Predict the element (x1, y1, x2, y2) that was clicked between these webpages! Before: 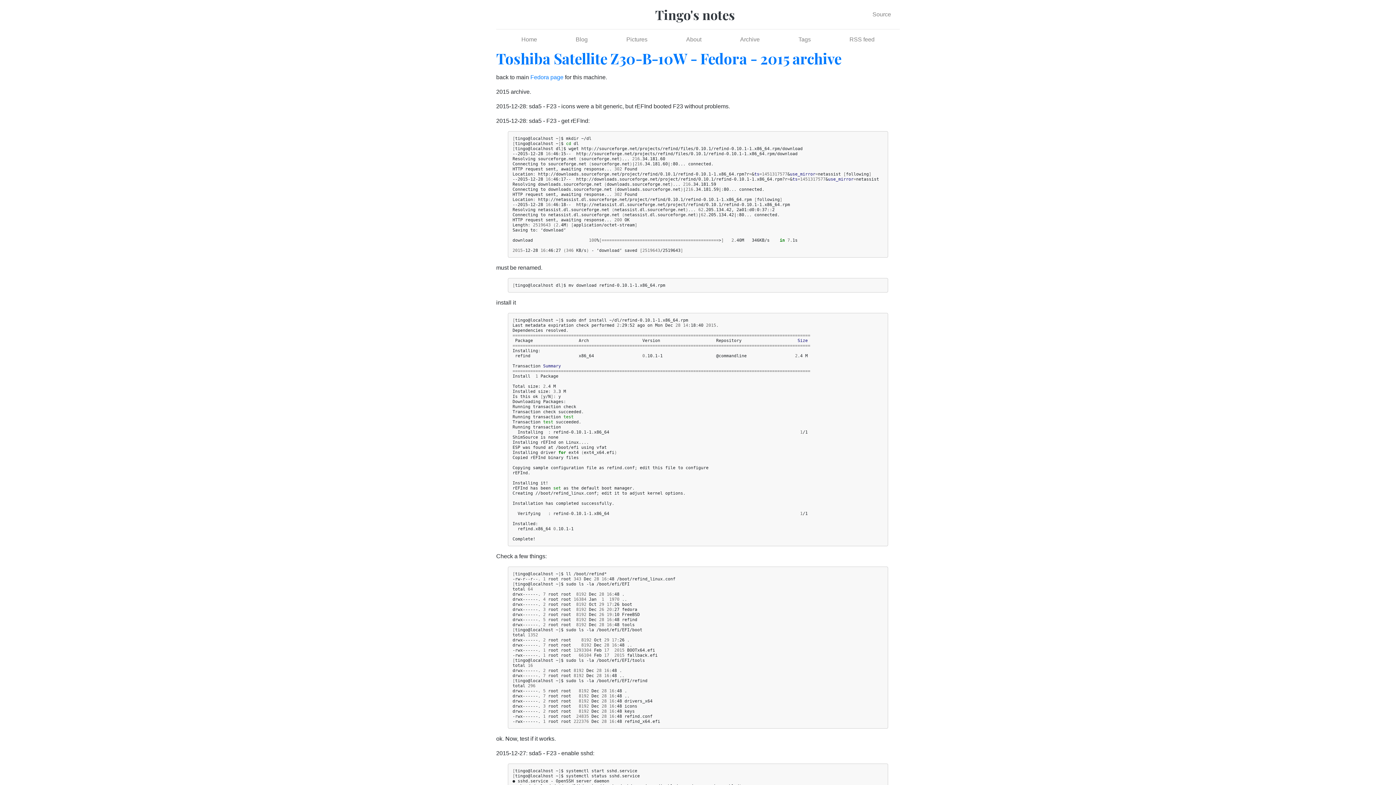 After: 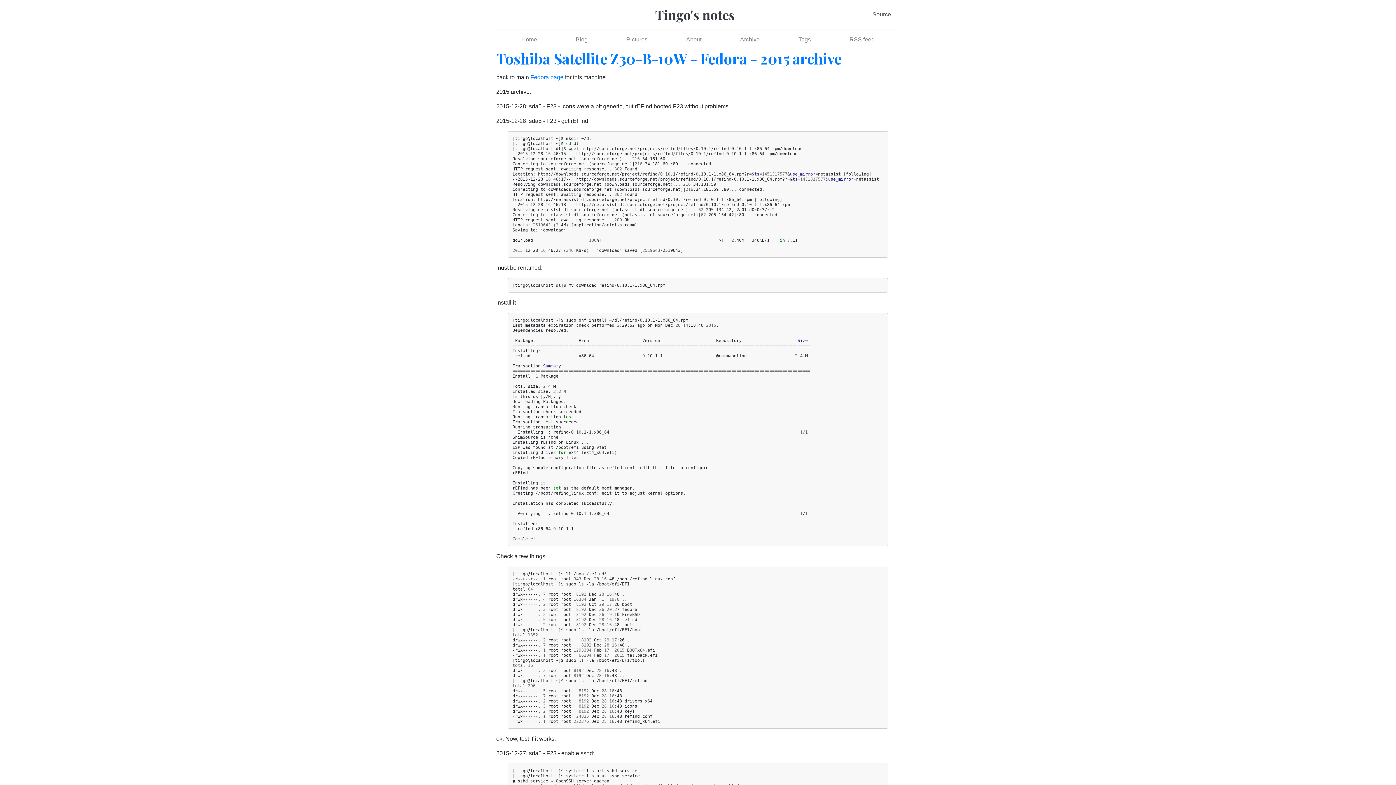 Action: bbox: (869, 8, 894, 20) label: Source